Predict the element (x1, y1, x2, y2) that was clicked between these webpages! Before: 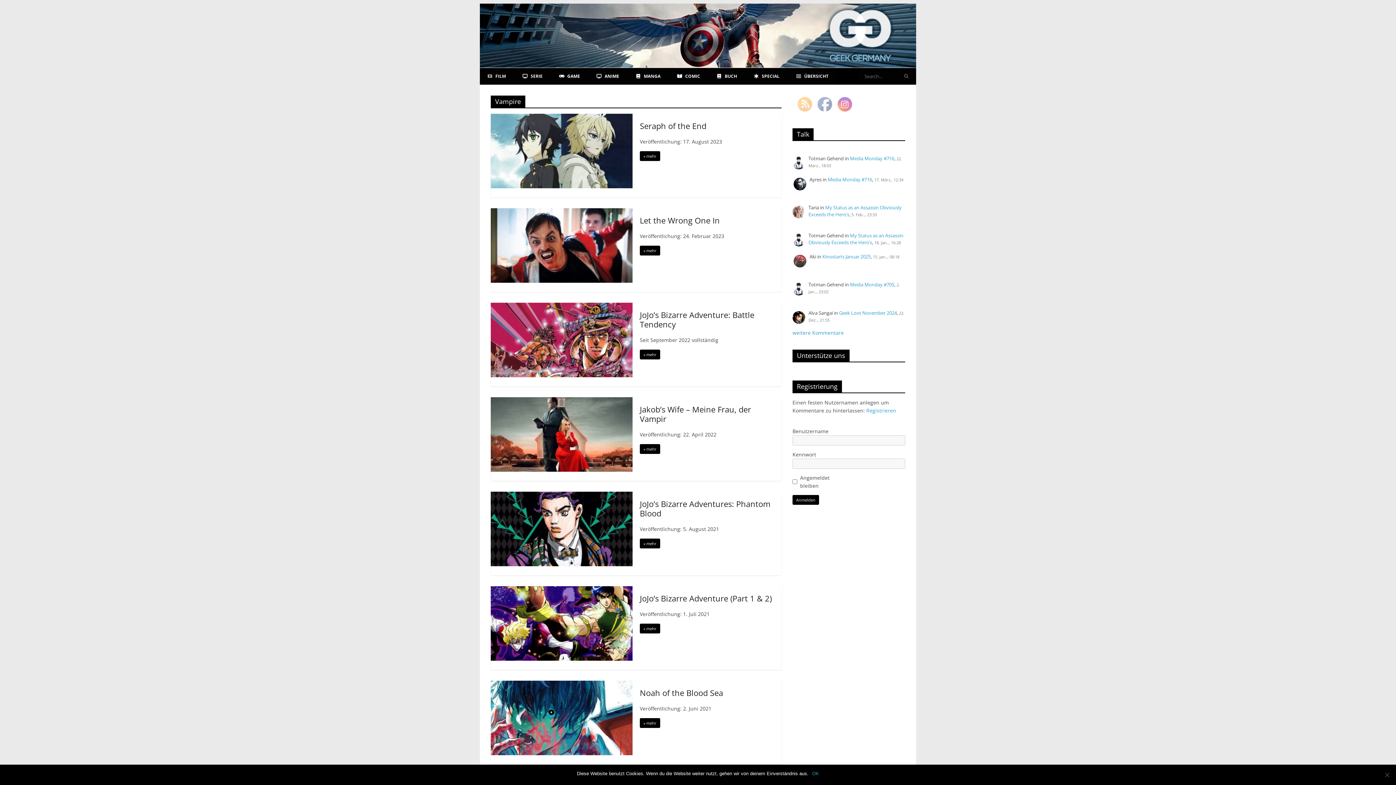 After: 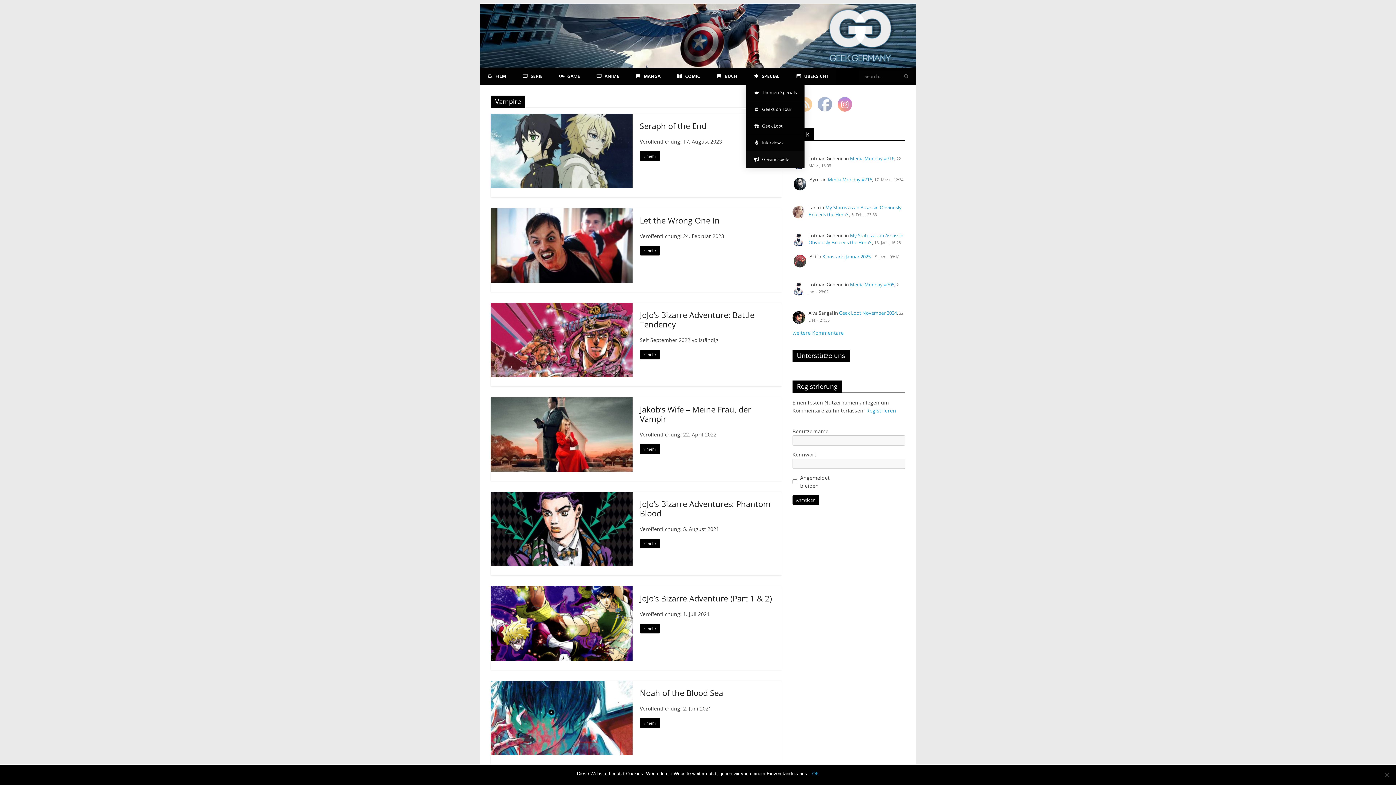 Action: bbox: (746, 68, 788, 84) label: SPECIAL